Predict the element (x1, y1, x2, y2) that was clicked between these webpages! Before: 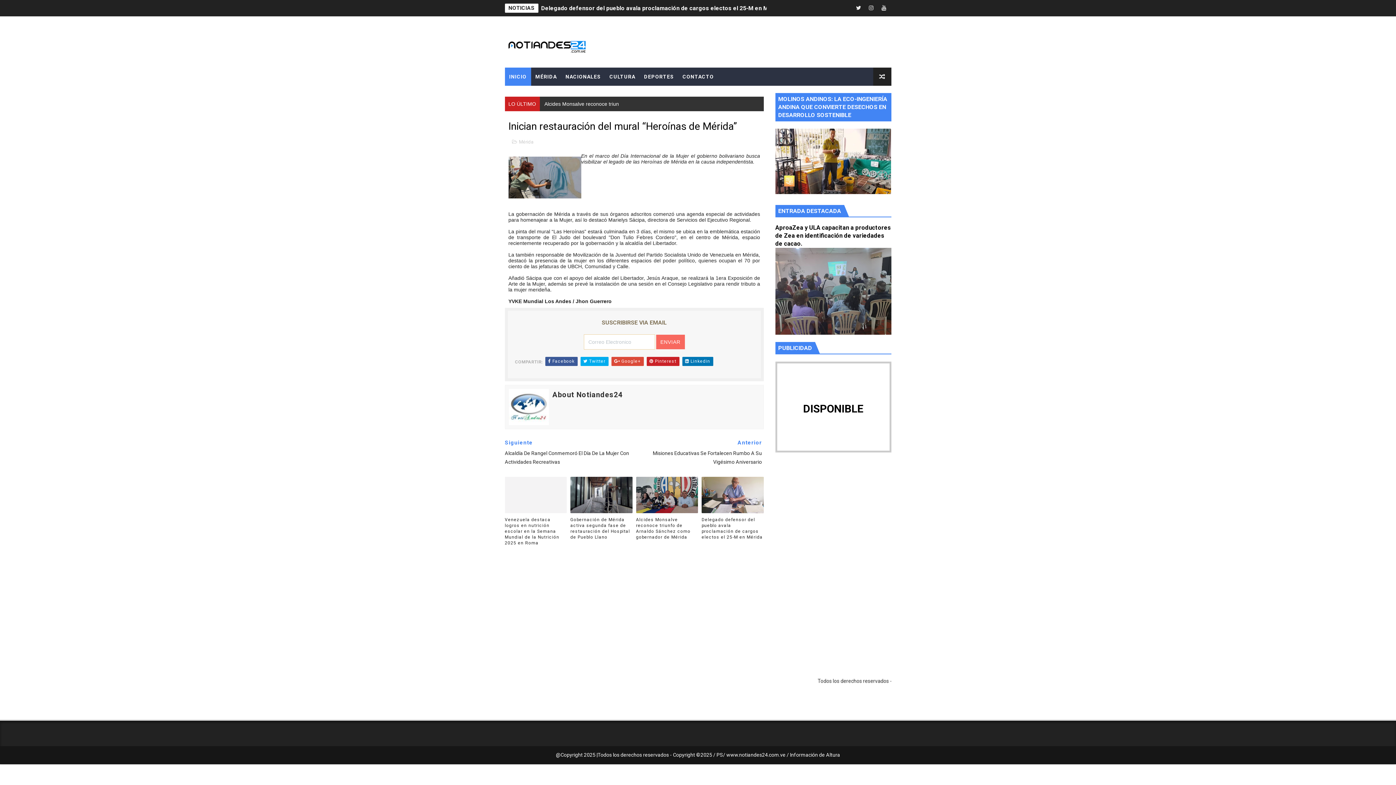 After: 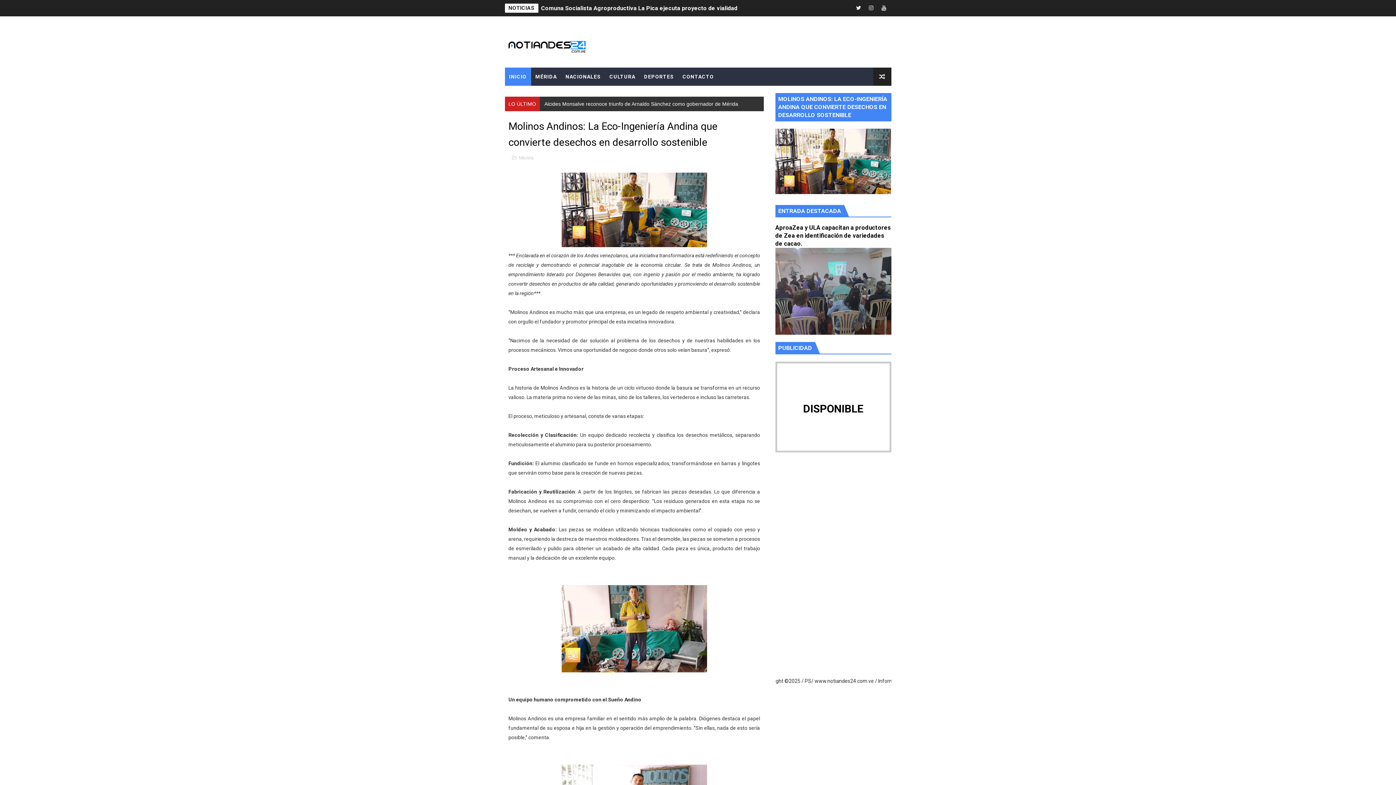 Action: bbox: (775, 158, 891, 164)